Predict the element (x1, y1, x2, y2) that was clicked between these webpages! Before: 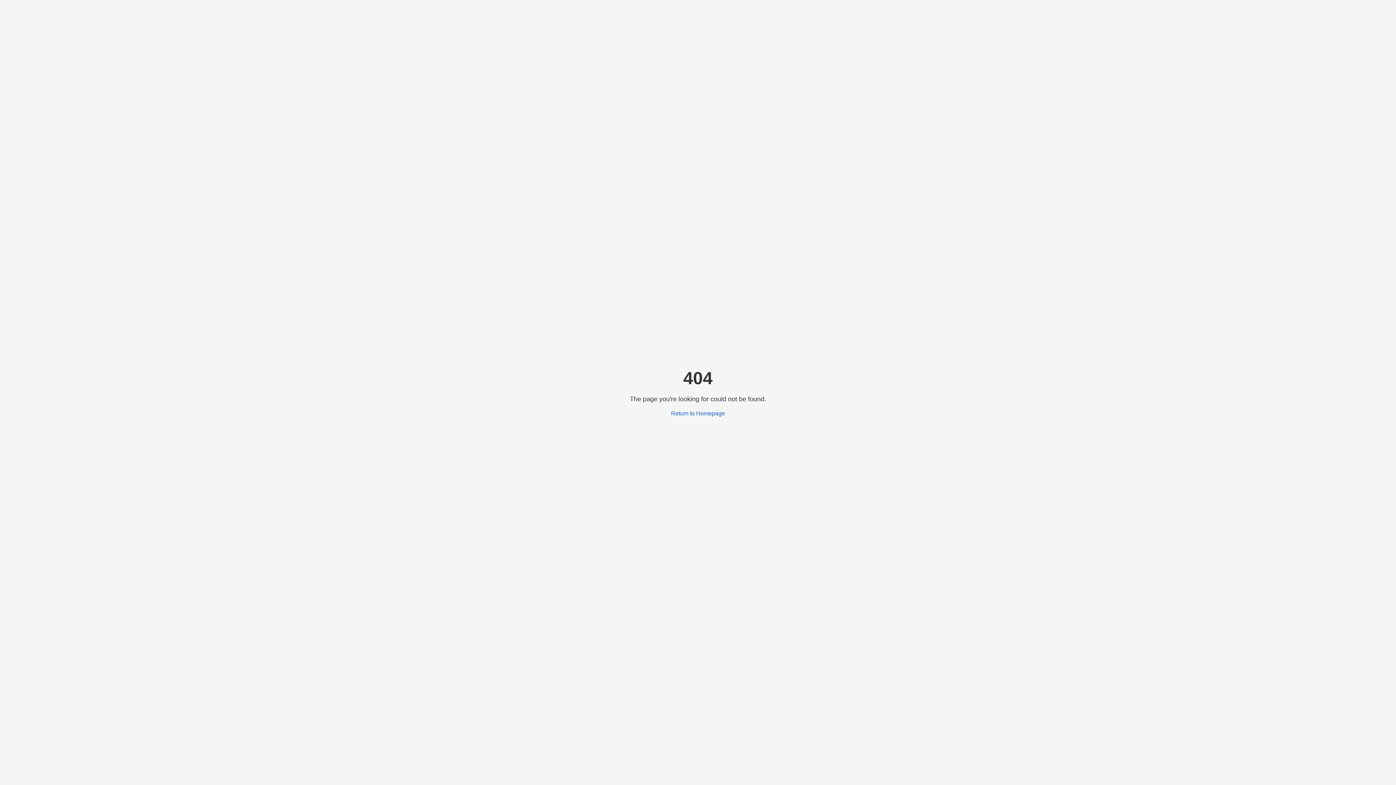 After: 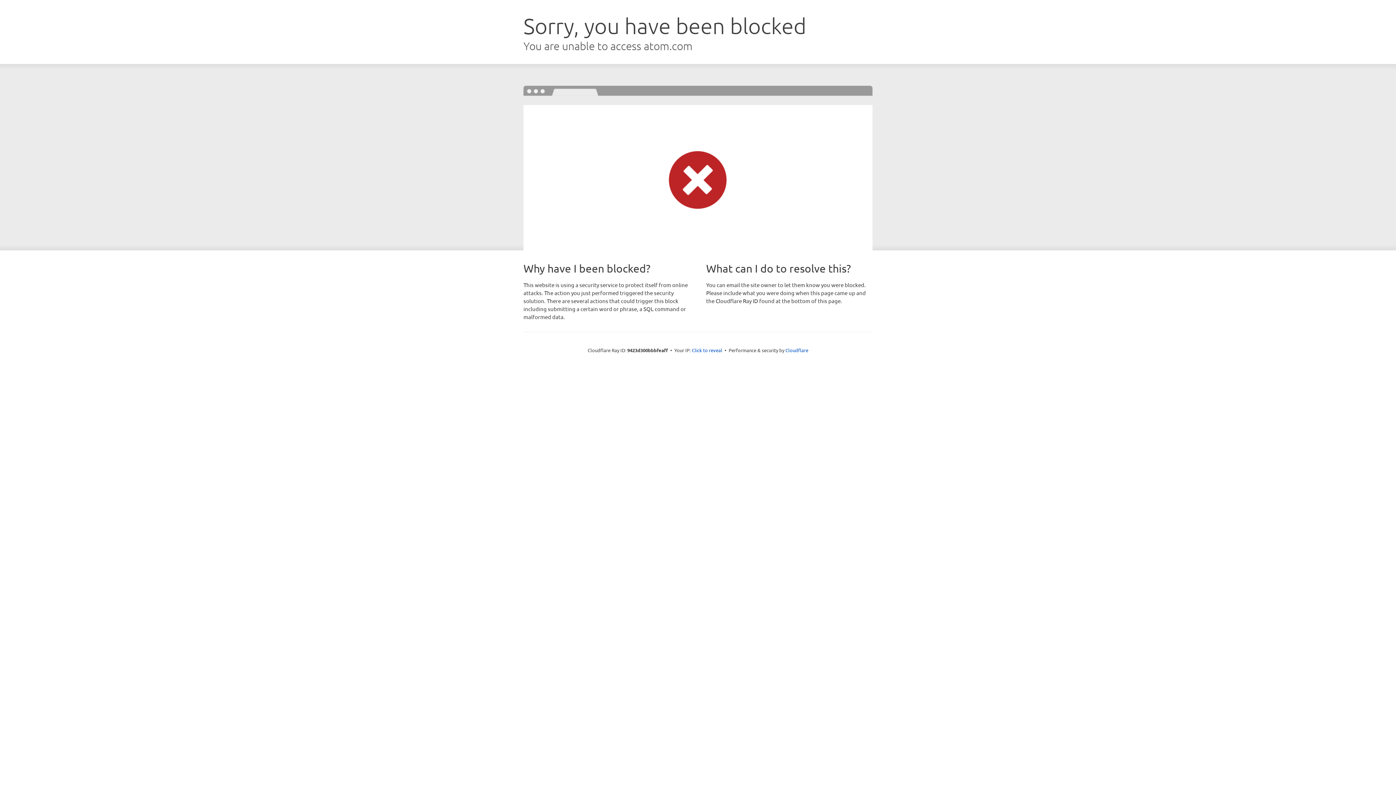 Action: label: Return to Homepage bbox: (671, 410, 725, 416)